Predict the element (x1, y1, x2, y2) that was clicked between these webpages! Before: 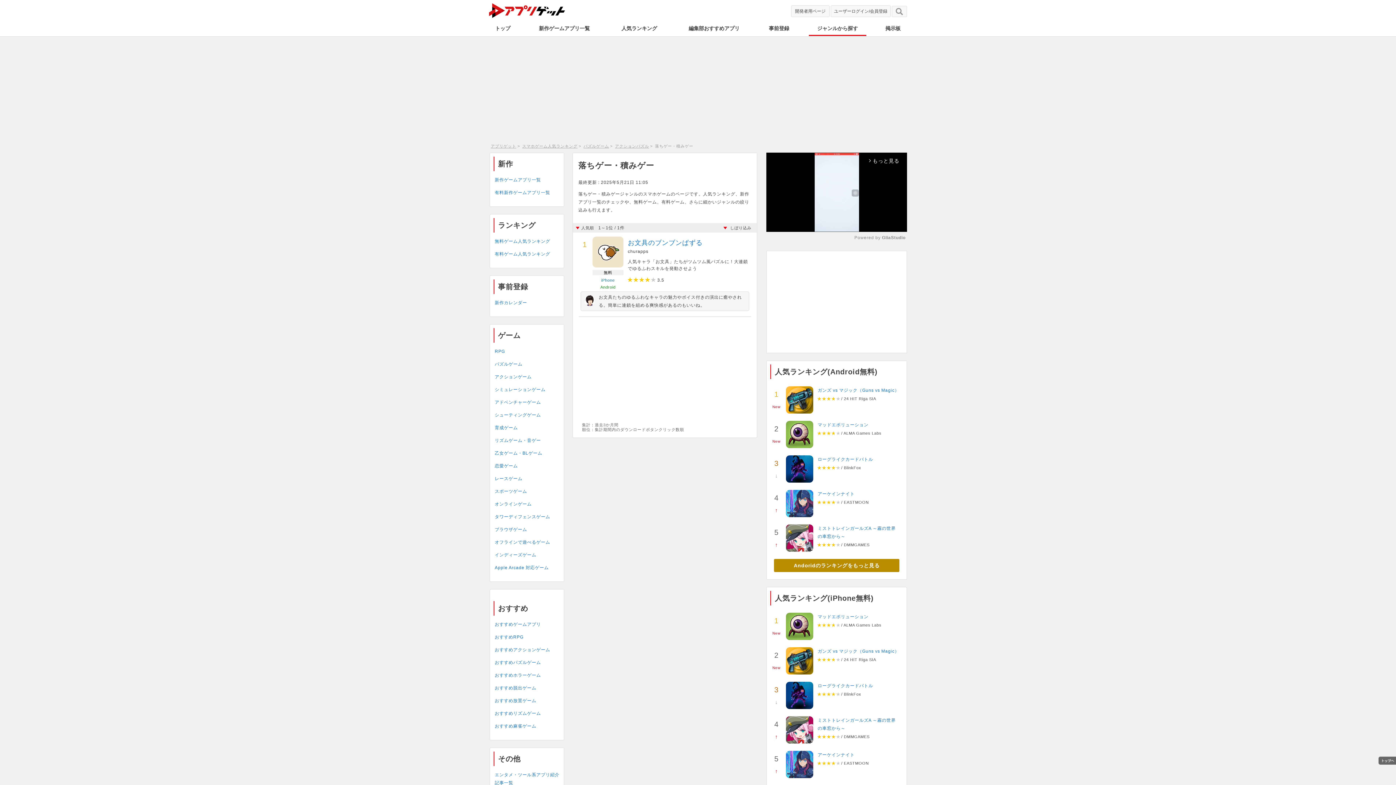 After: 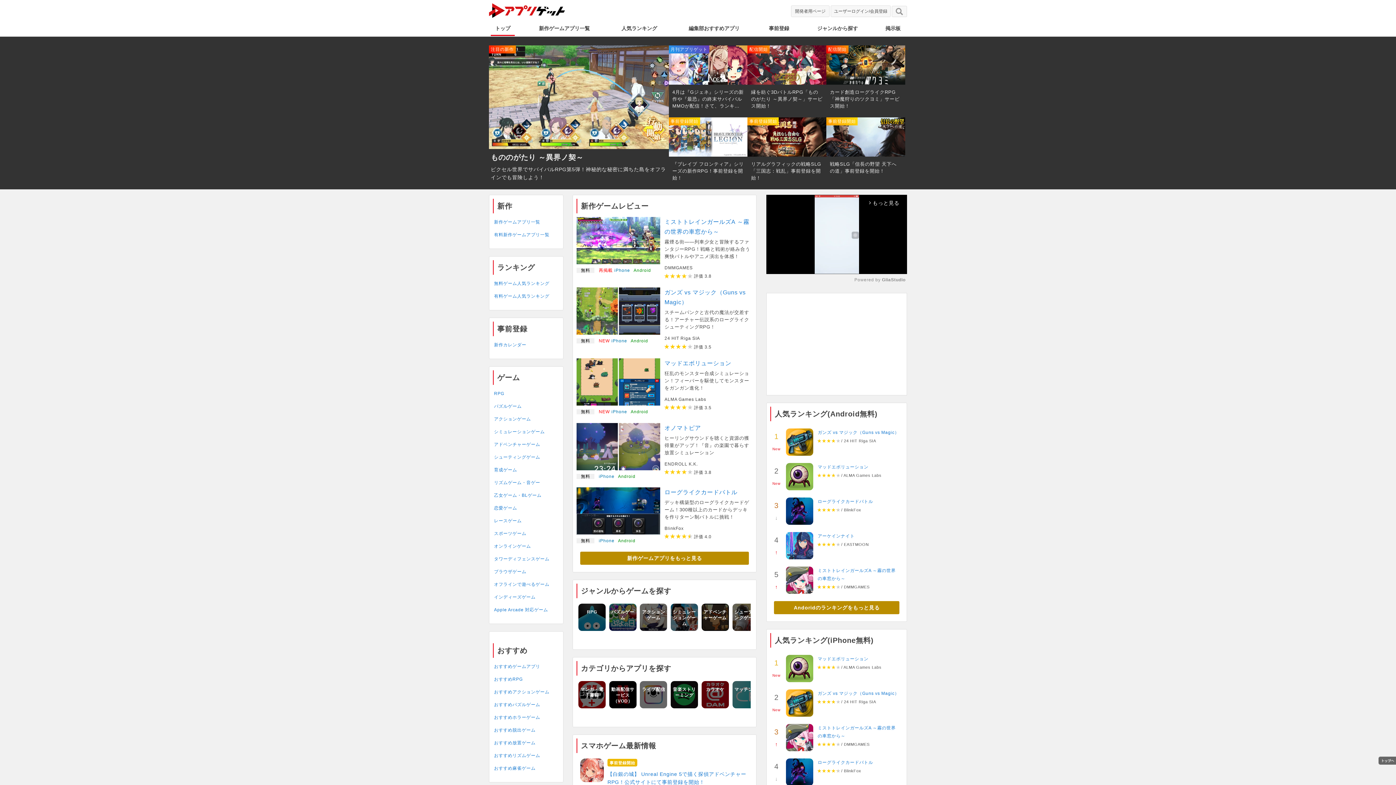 Action: bbox: (490, 144, 516, 148) label: アプリゲット